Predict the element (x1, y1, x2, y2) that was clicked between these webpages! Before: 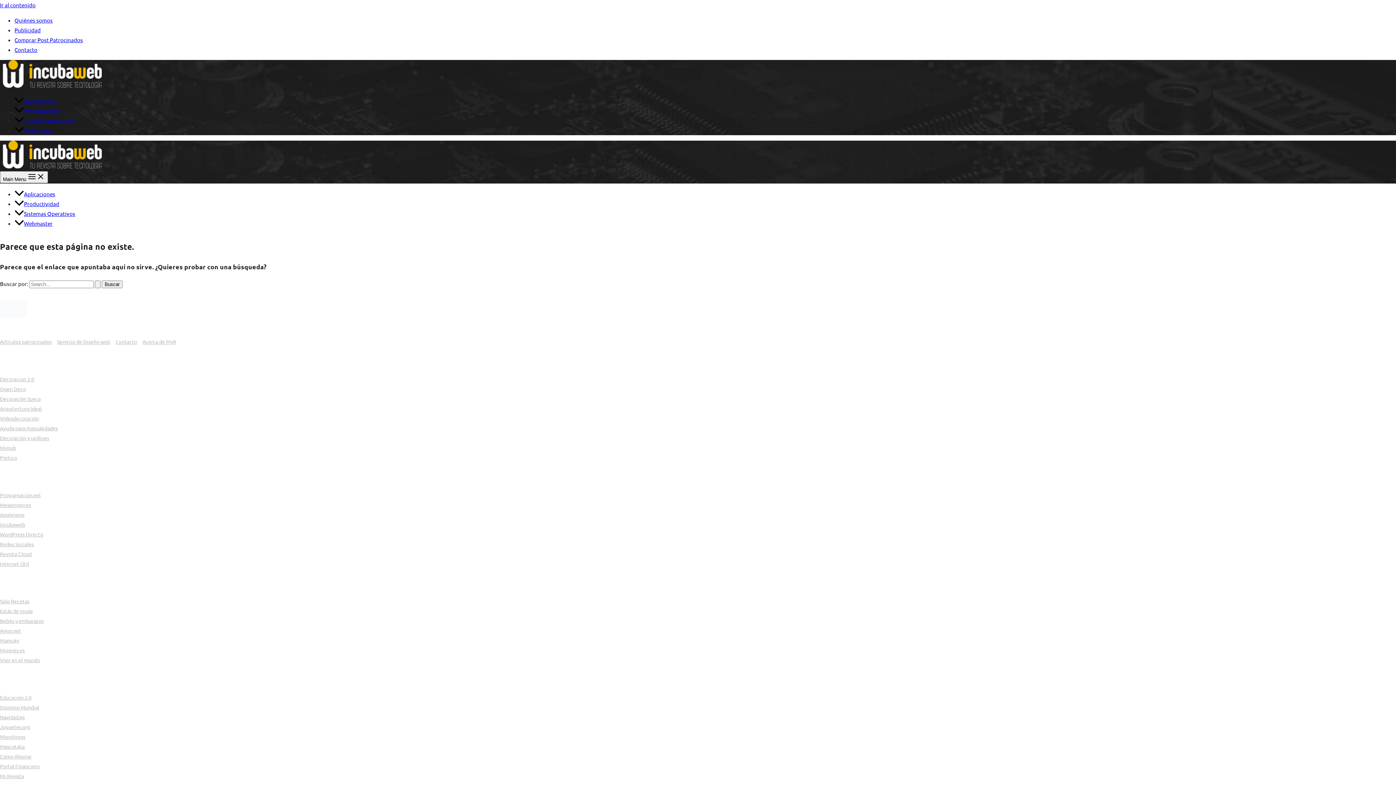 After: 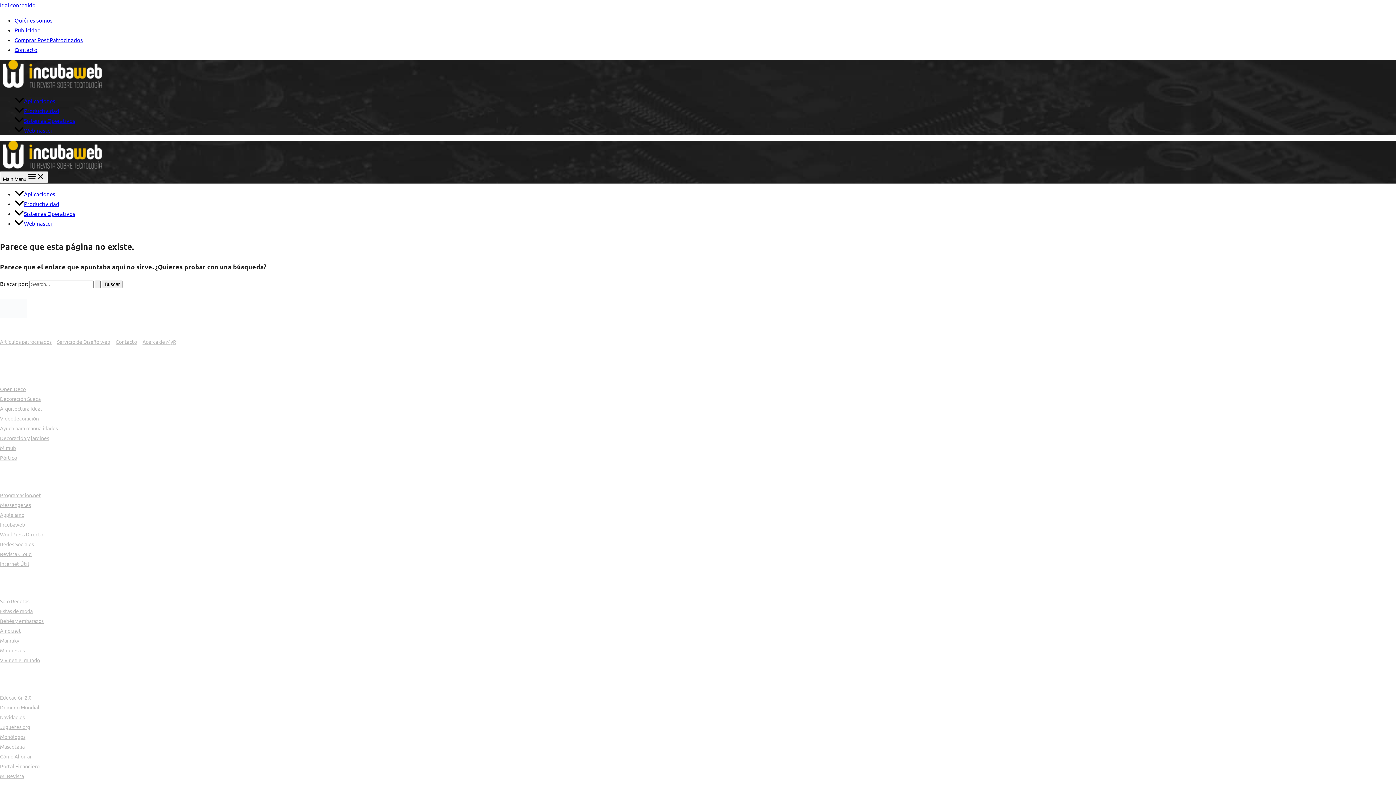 Action: bbox: (0, 376, 34, 382) label: Decoracion 2.0